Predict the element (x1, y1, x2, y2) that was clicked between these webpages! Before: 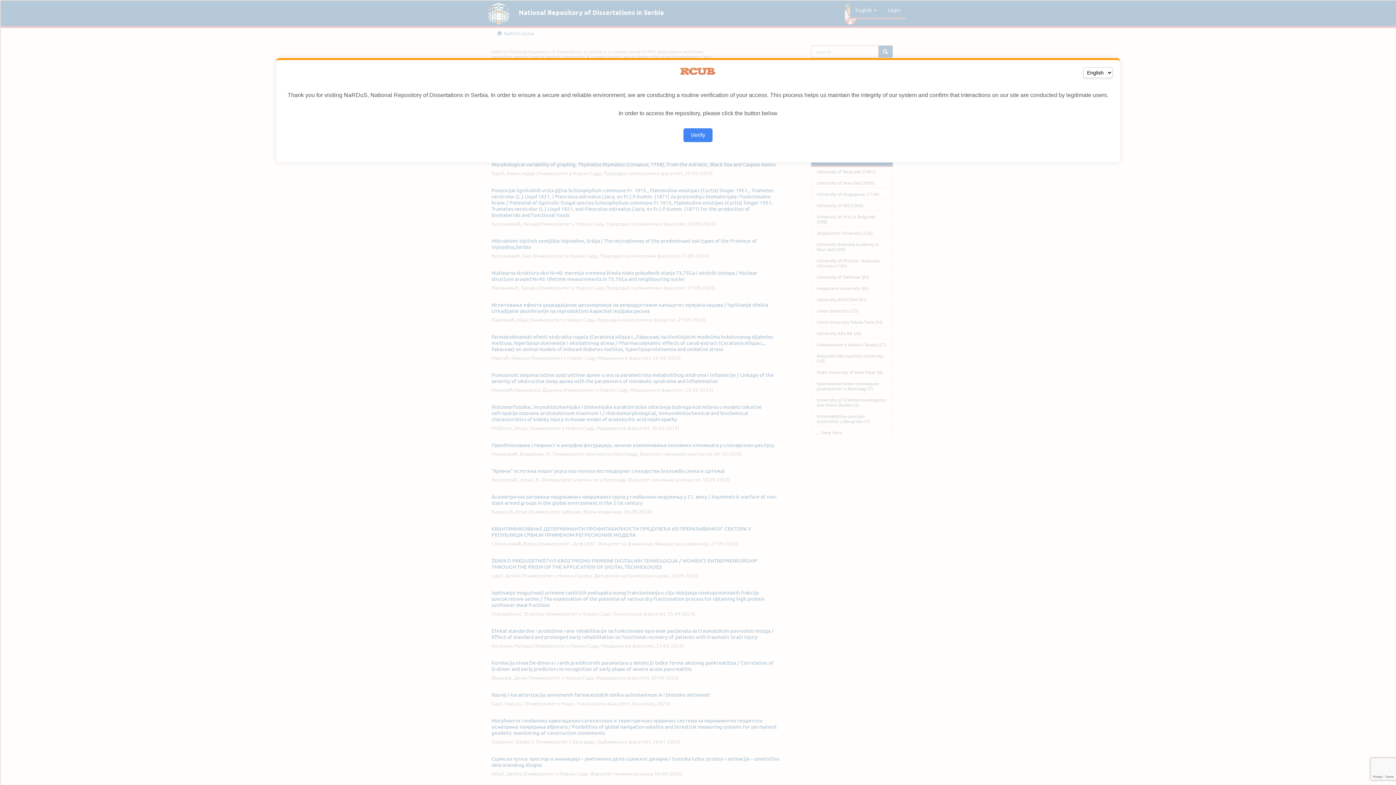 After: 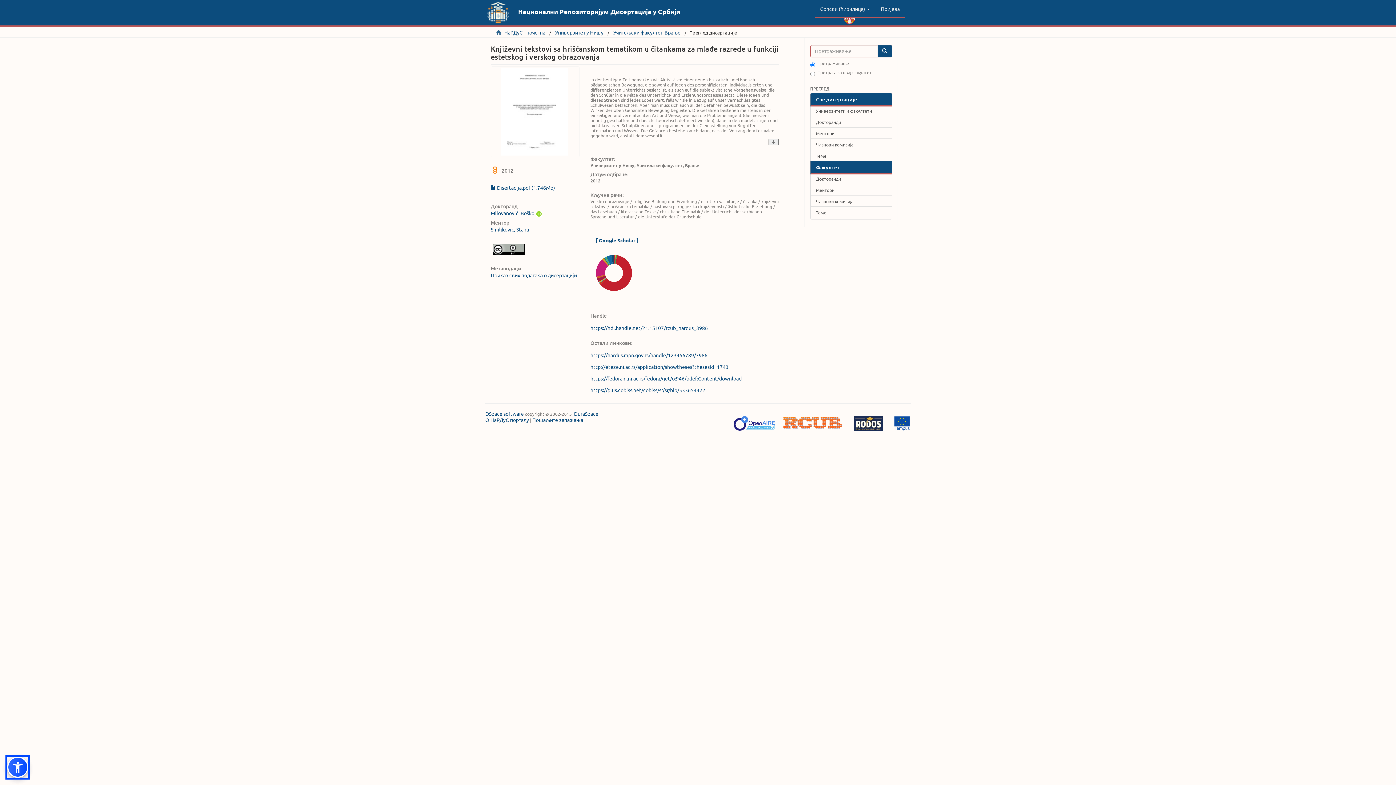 Action: bbox: (683, 128, 712, 142) label: Verify